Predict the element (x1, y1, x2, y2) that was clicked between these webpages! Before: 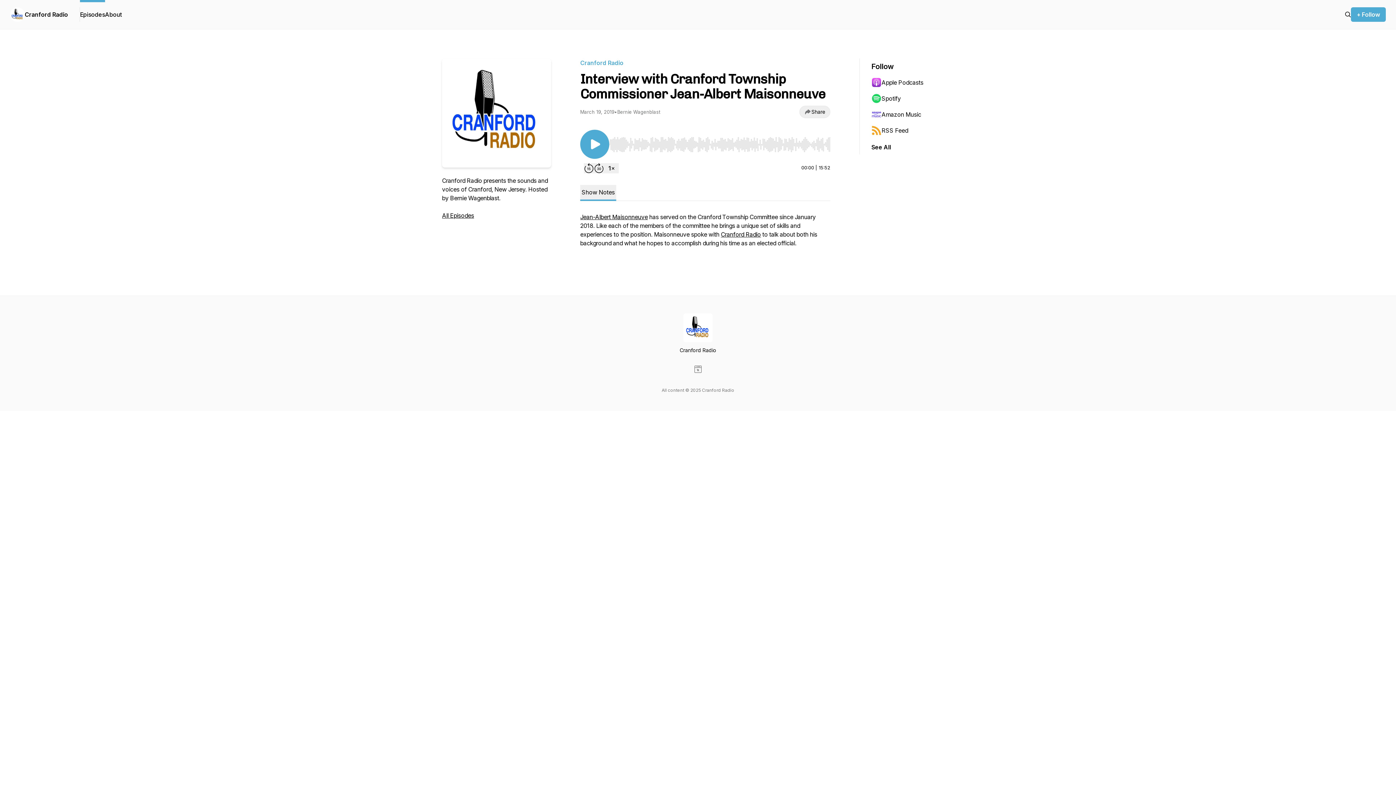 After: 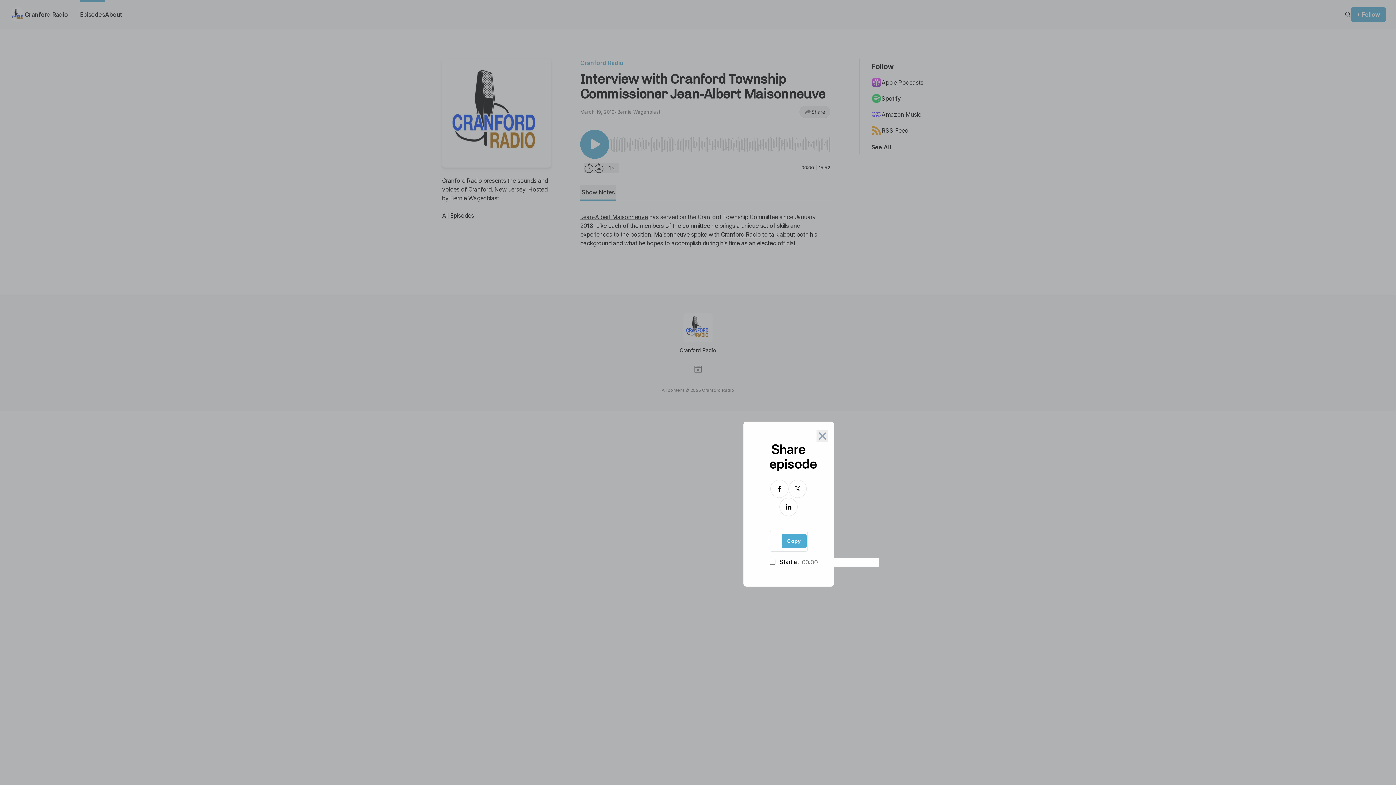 Action: label: Share bbox: (799, 105, 830, 118)